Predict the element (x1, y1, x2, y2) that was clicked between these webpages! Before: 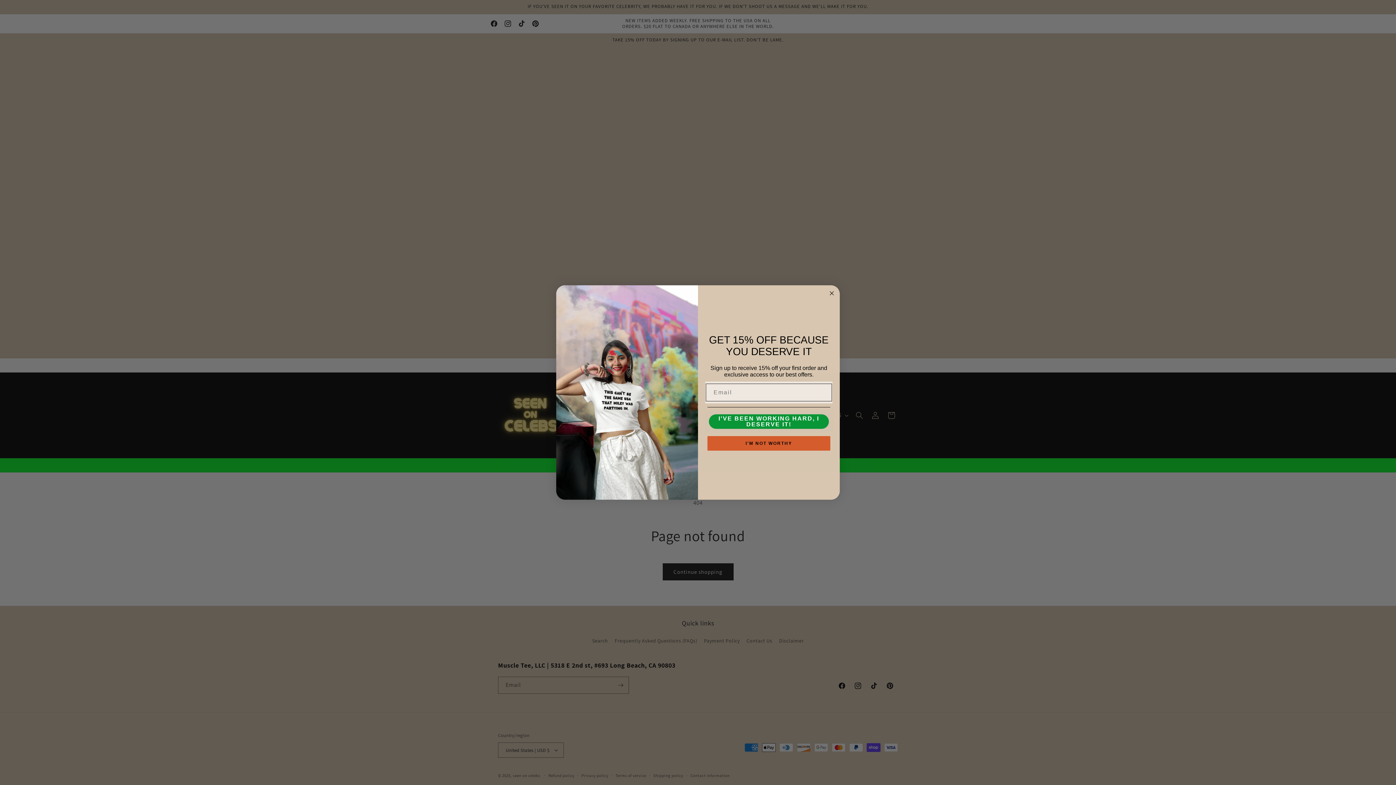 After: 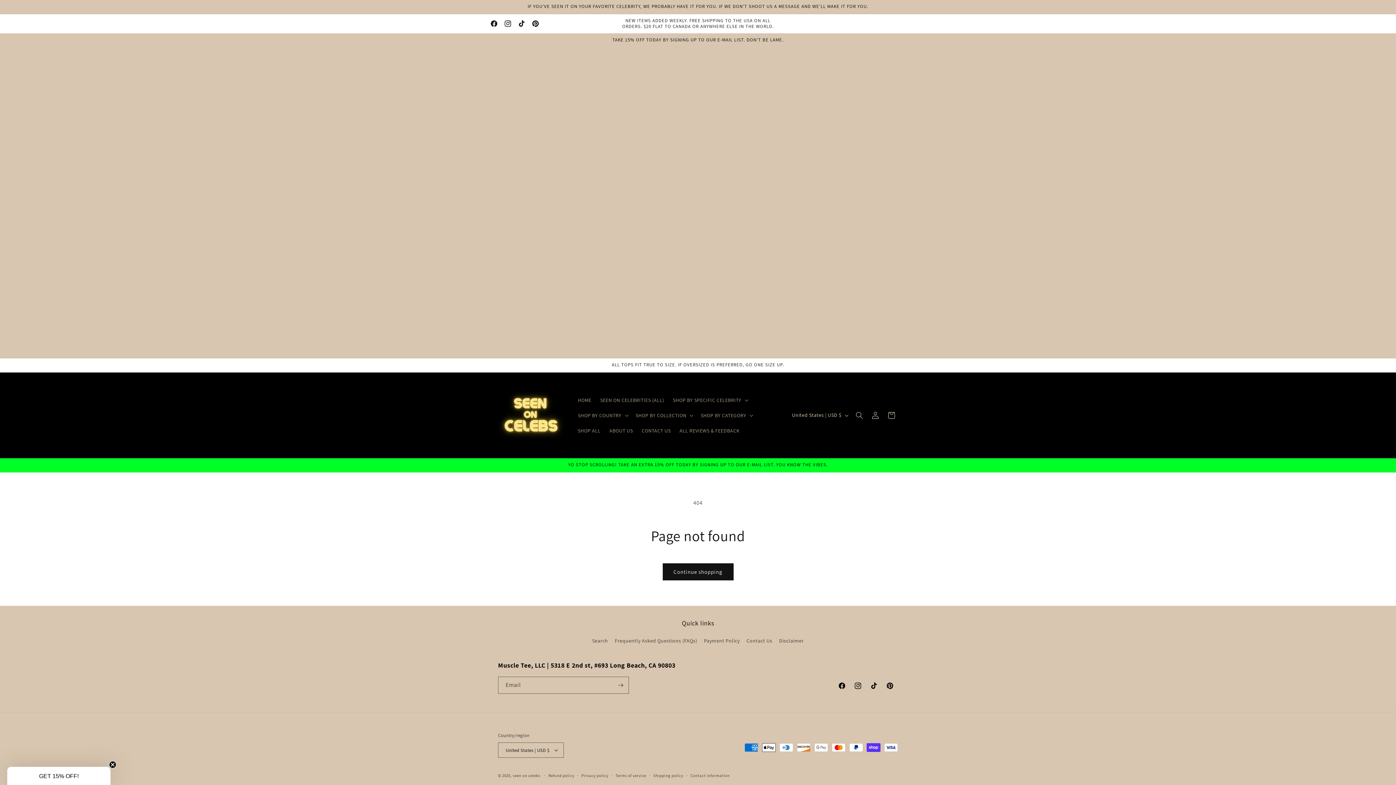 Action: label: I'M NOT WORTHY bbox: (707, 439, 830, 454)